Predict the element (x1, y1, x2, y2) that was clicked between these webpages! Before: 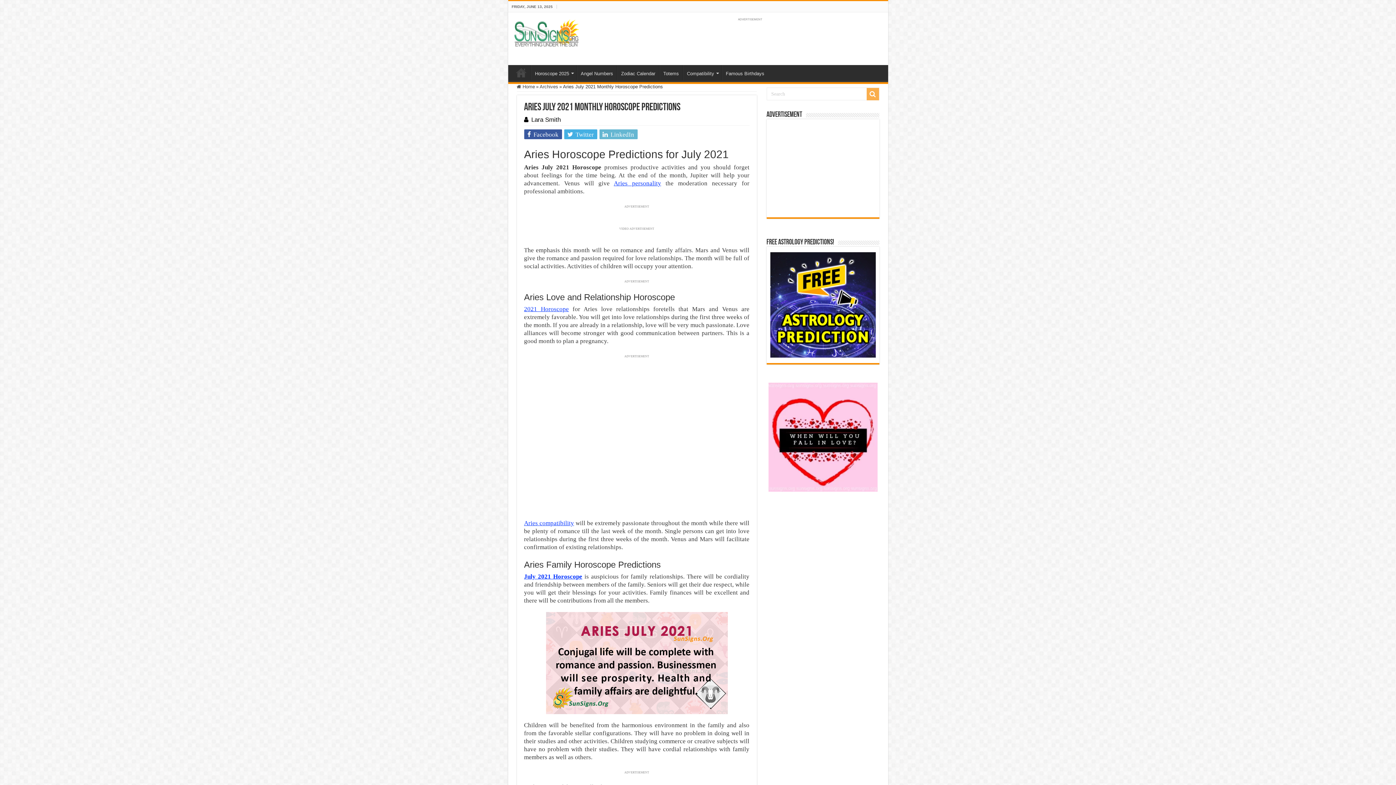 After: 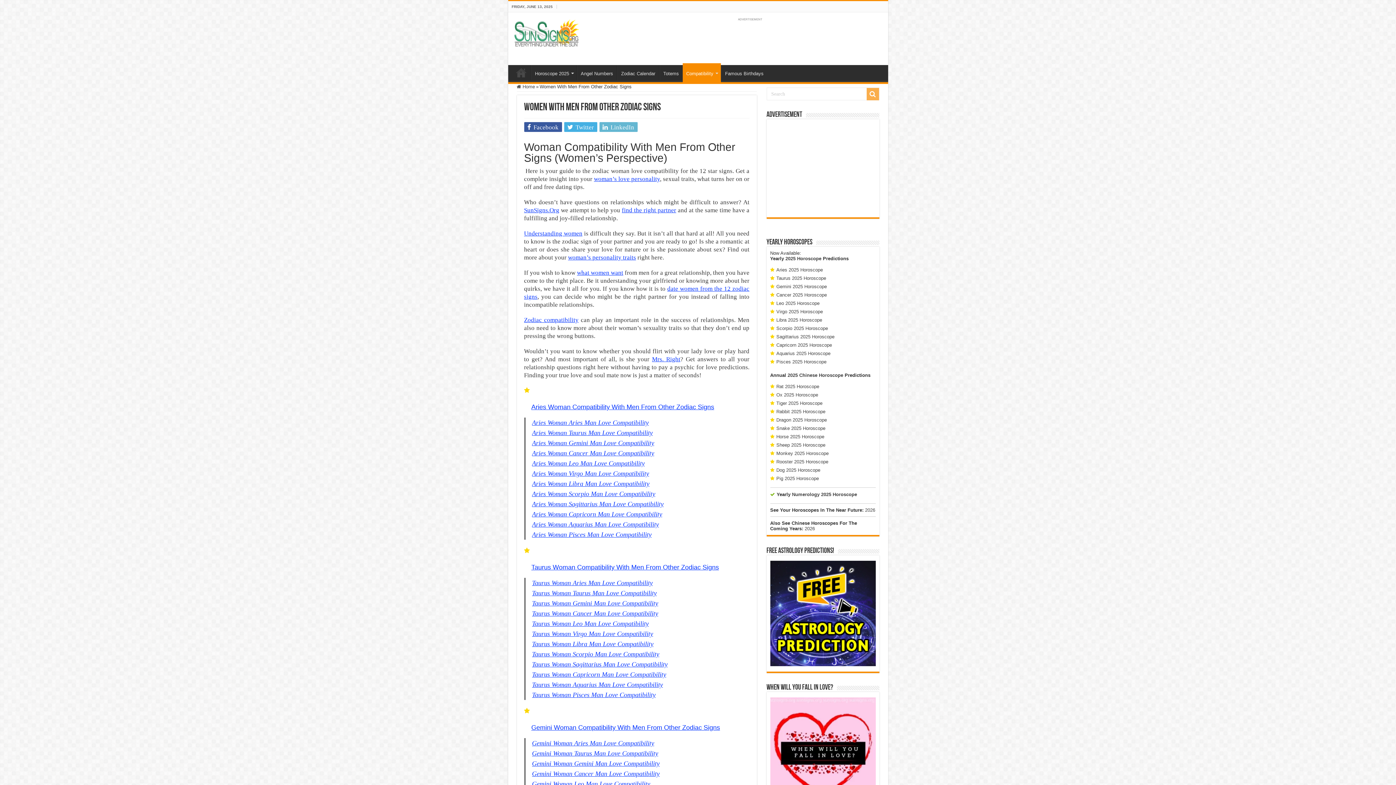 Action: bbox: (683, 65, 721, 80) label: Compatibility